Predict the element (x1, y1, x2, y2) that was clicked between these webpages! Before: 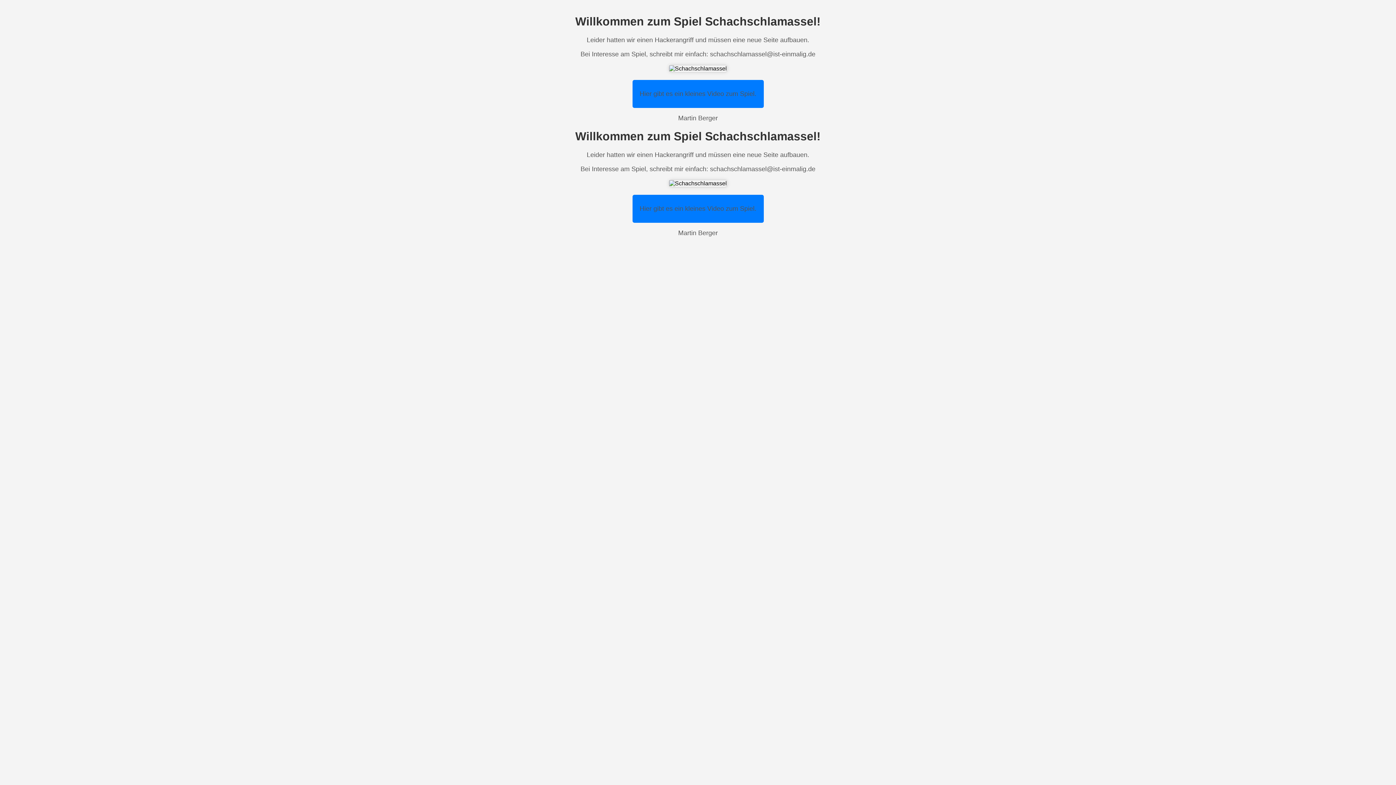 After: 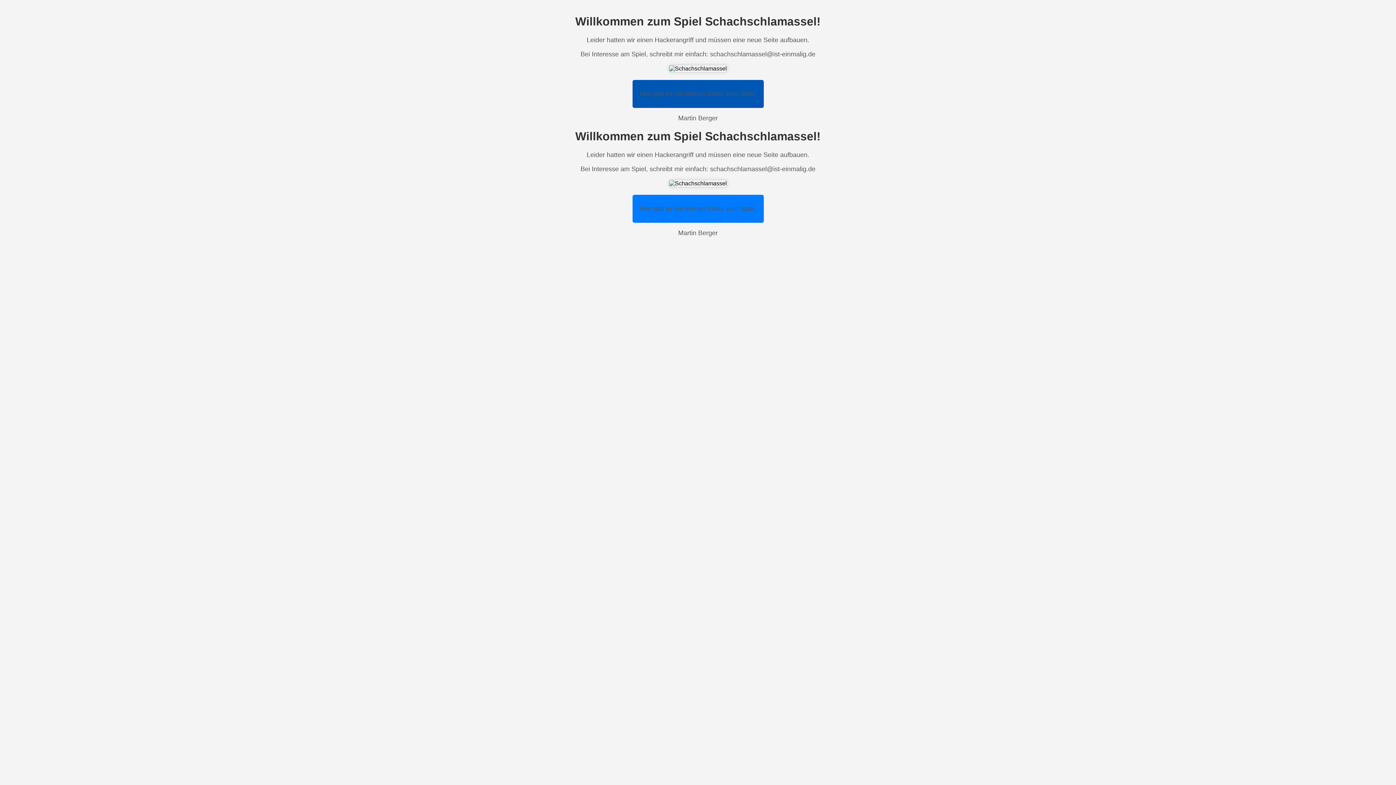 Action: label: Hier gibt es ein kleines Video zum Spiel. bbox: (632, 79, 763, 107)